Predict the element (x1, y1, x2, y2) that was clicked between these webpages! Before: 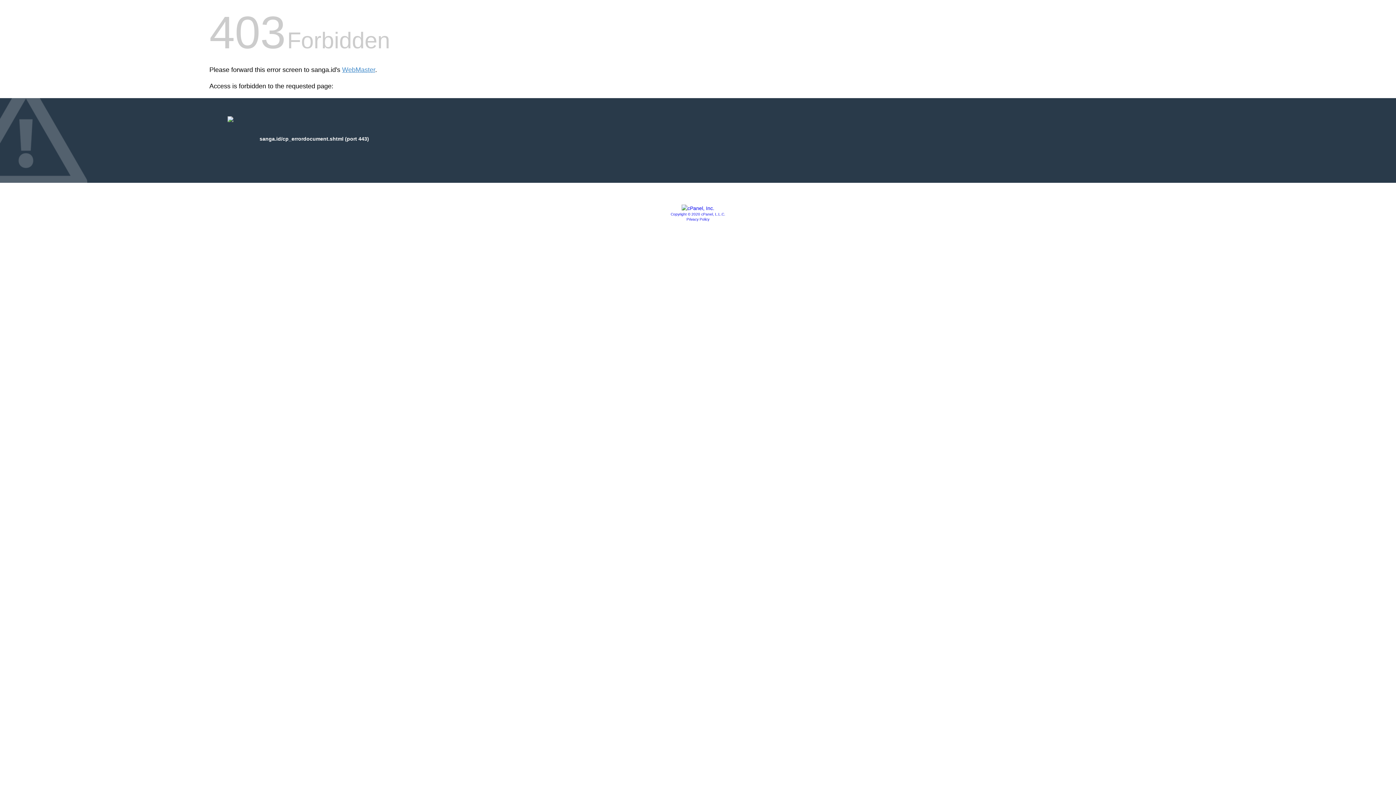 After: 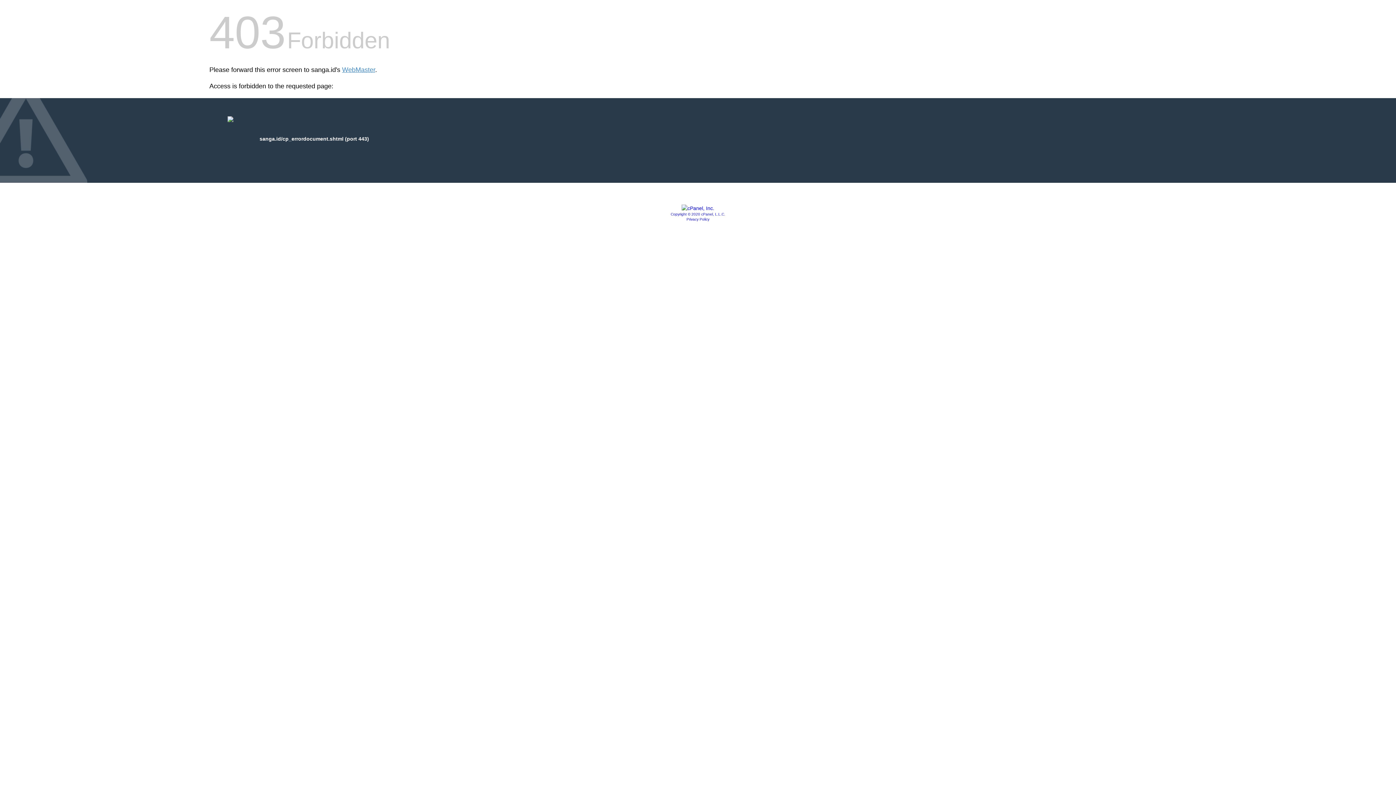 Action: bbox: (681, 205, 714, 211)